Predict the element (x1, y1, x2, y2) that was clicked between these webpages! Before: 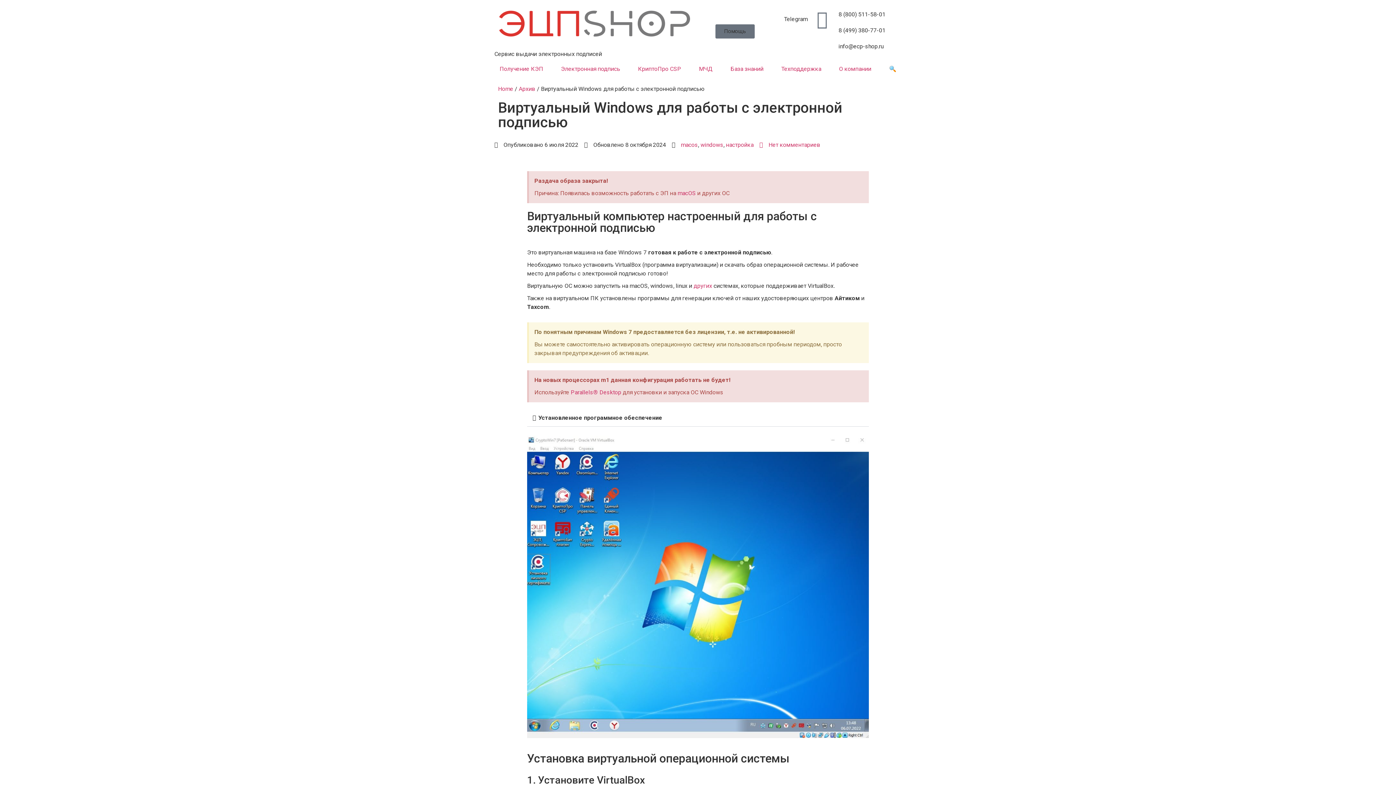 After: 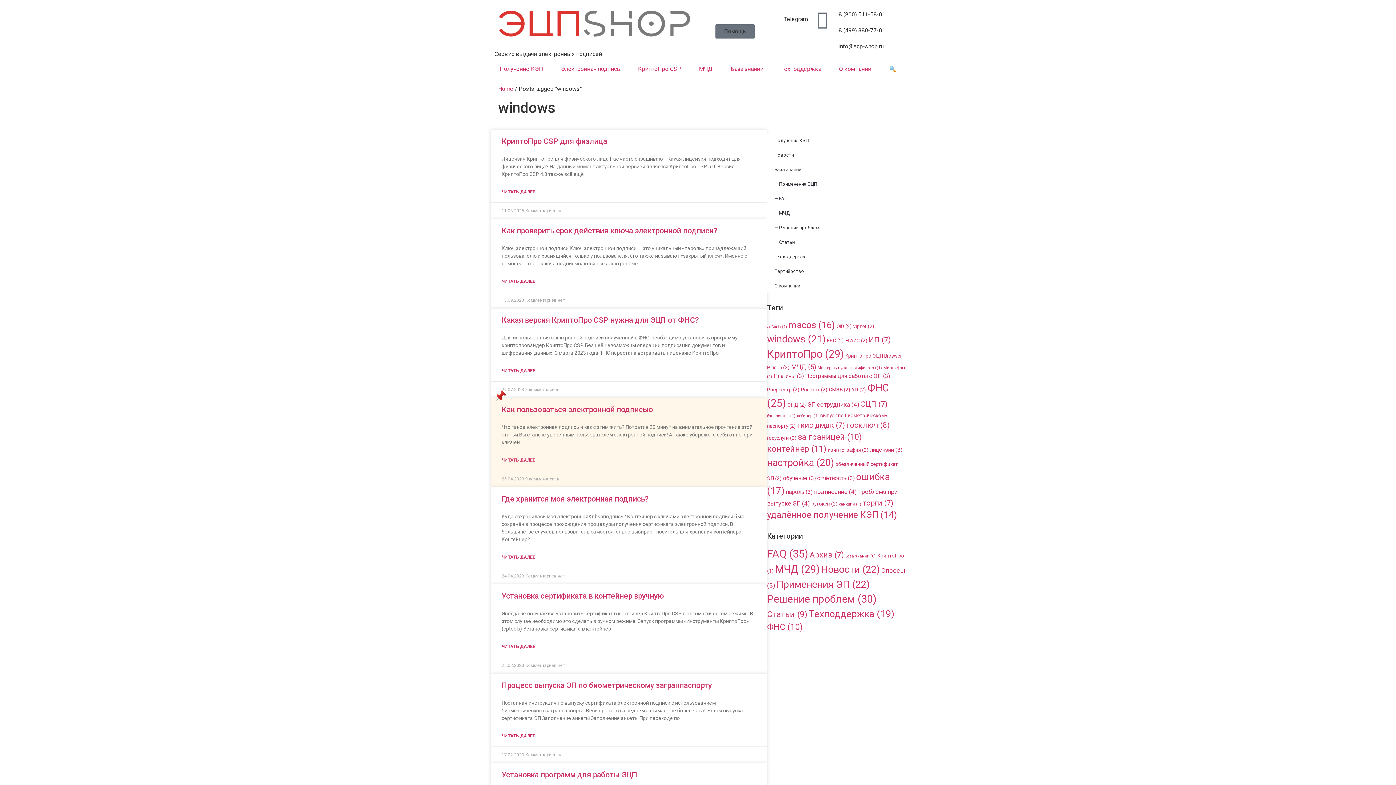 Action: bbox: (700, 141, 723, 148) label: windows